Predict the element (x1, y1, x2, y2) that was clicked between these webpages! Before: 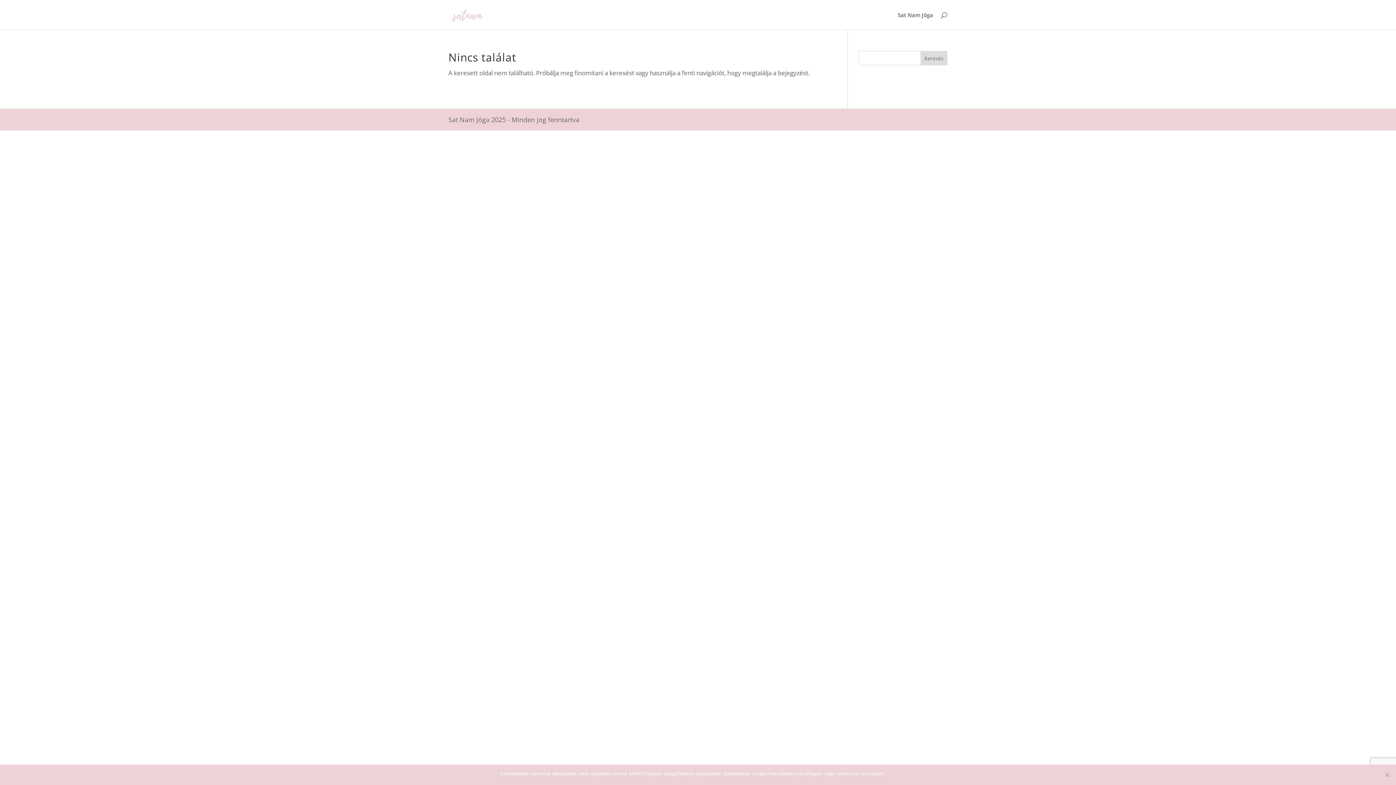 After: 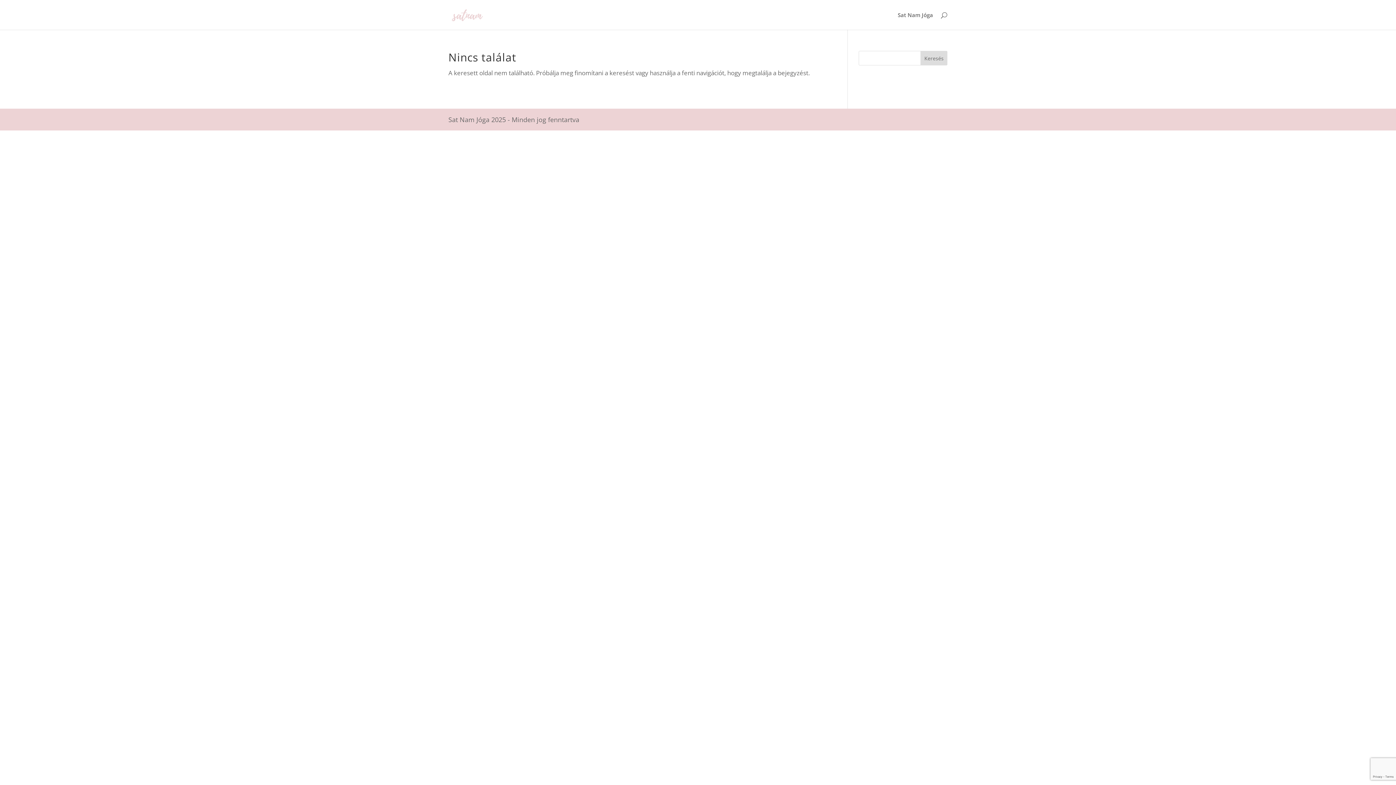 Action: label: Ok bbox: (890, 770, 896, 777)